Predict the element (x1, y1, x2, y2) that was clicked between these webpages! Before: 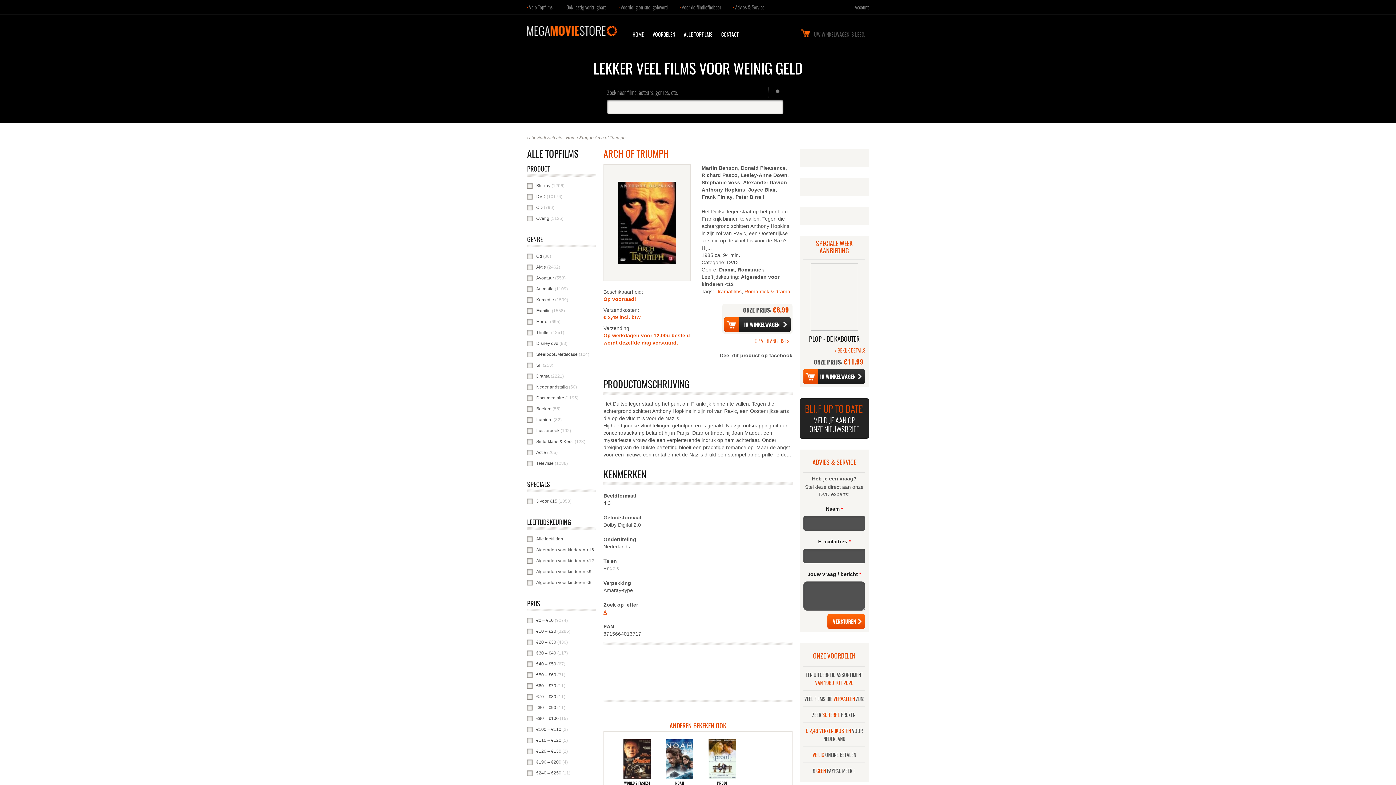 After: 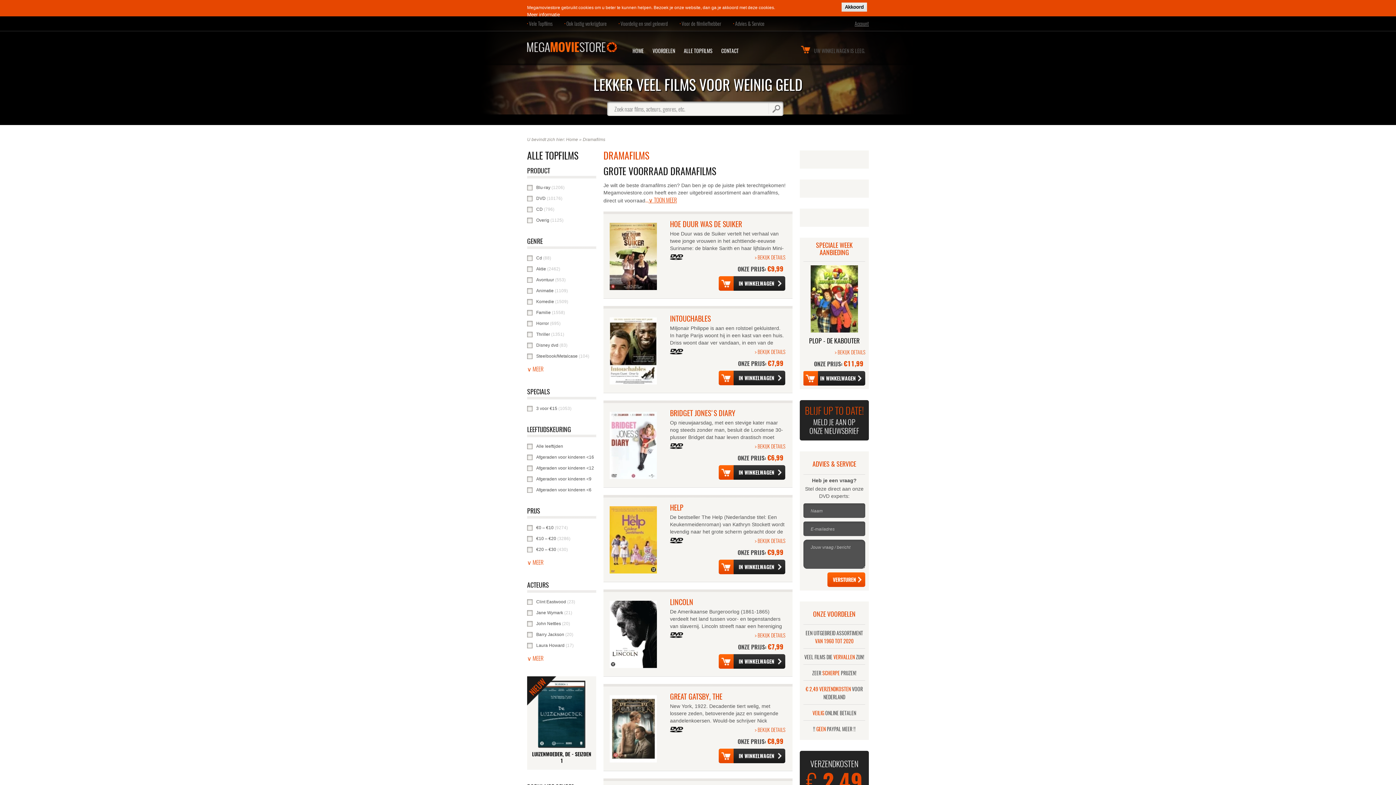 Action: bbox: (715, 288, 741, 294) label: Dramafilms